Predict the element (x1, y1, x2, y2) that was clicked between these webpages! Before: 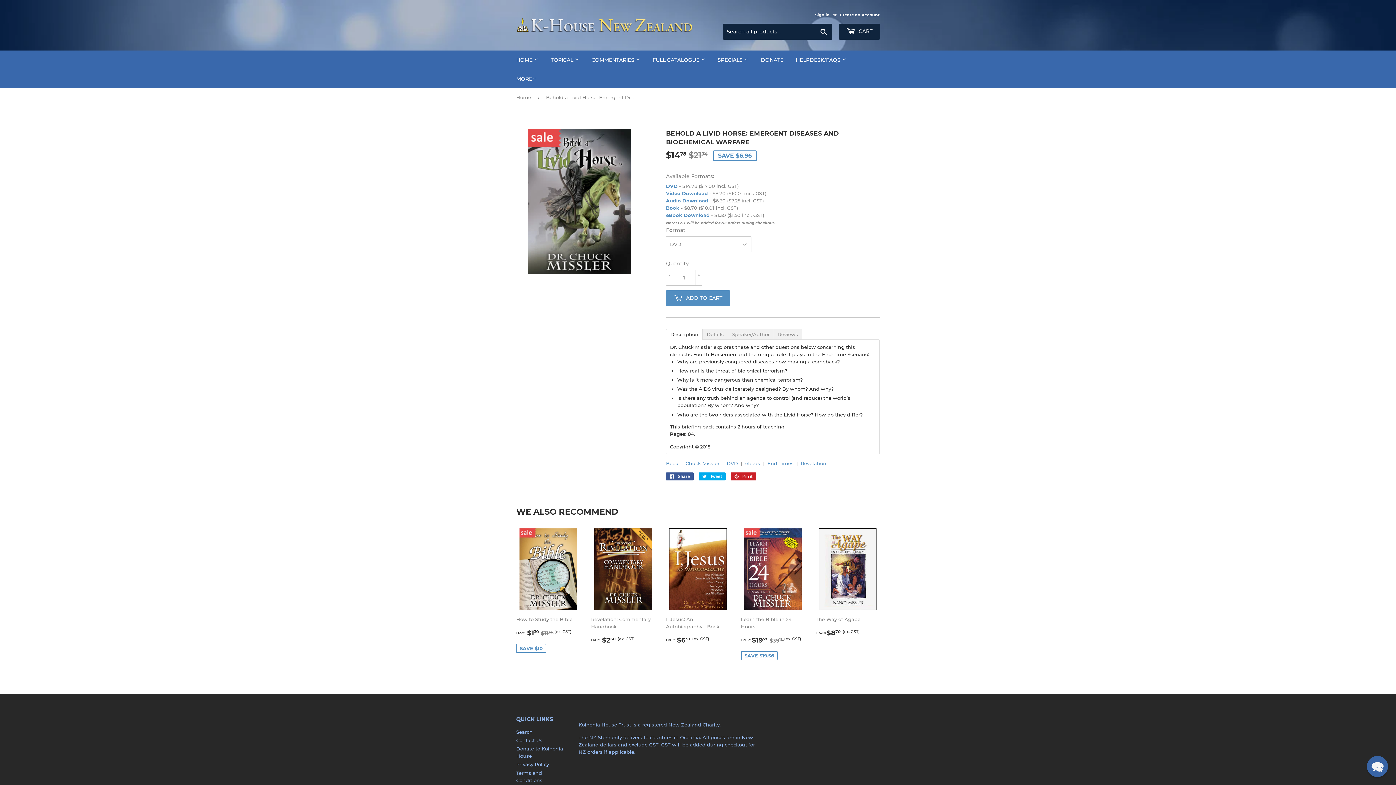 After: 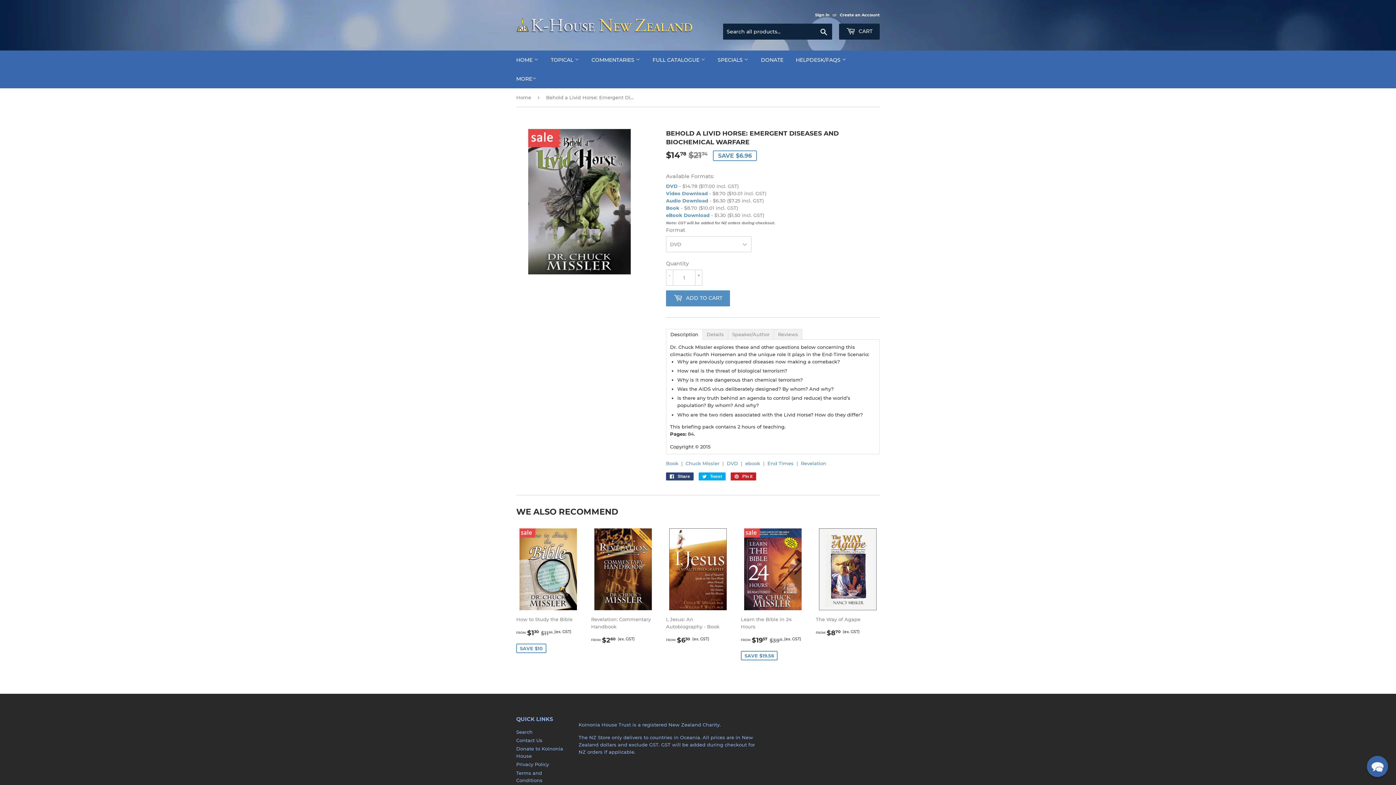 Action: bbox: (666, 472, 693, 480) label:  Share
Share on Facebook